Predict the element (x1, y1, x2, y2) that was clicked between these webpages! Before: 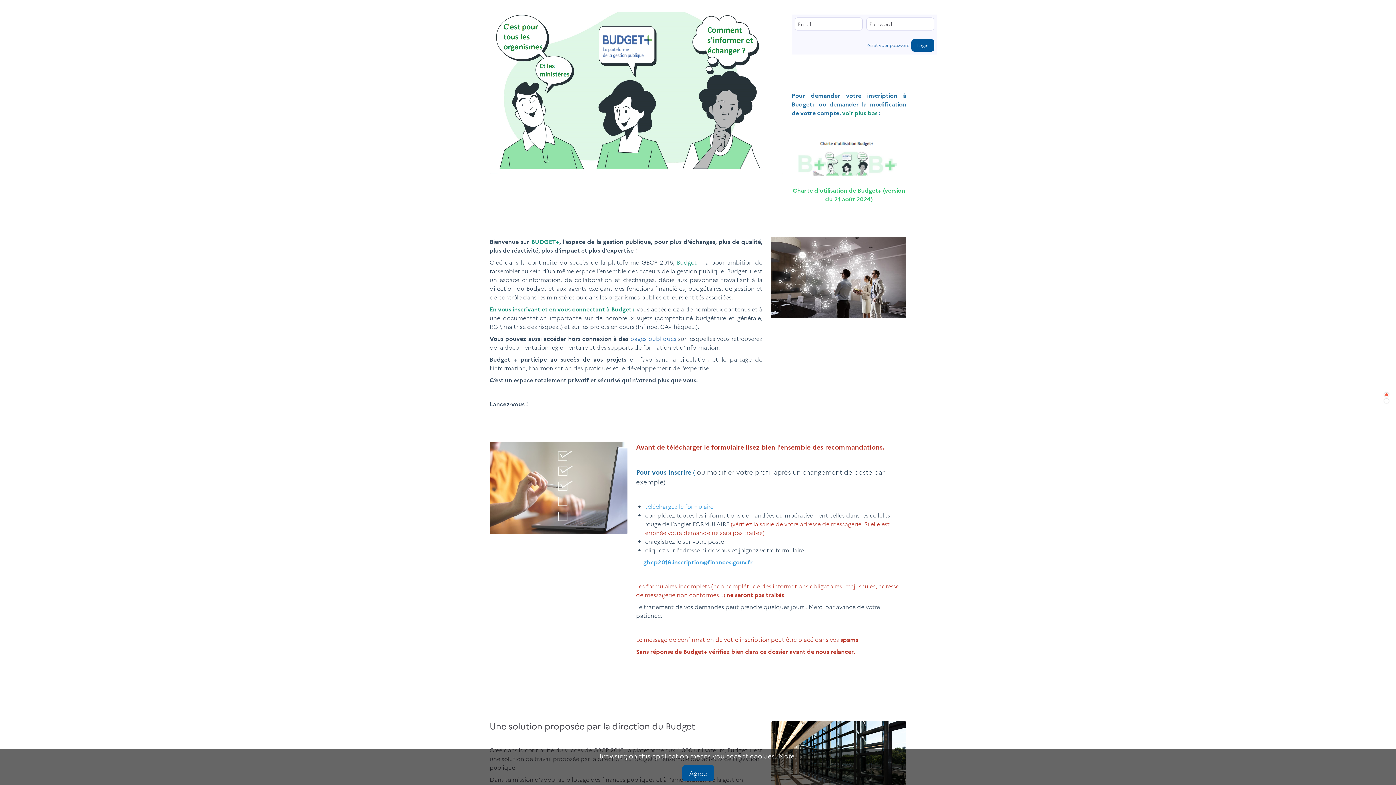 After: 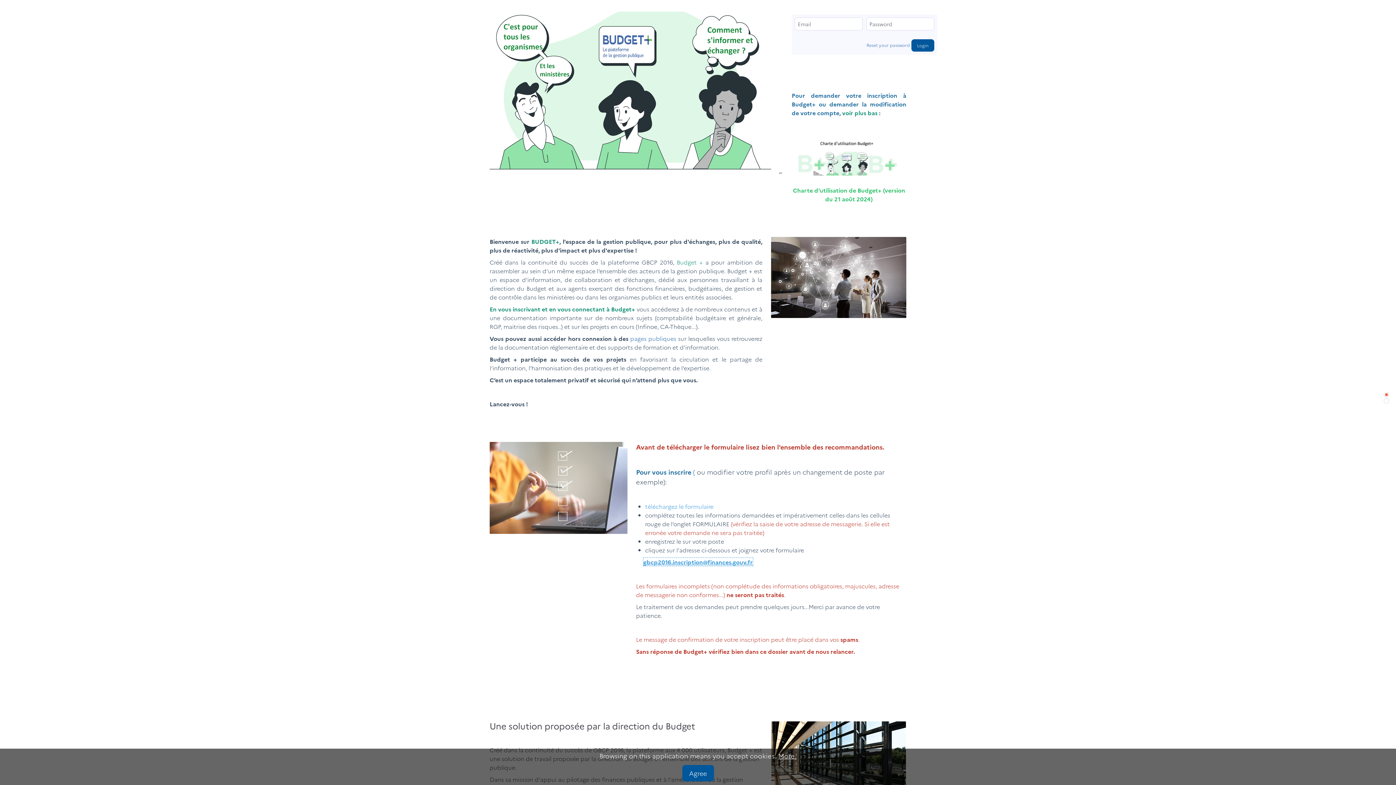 Action: bbox: (643, 558, 752, 566) label: gbcp2016.inscription@finances.gouv.fr